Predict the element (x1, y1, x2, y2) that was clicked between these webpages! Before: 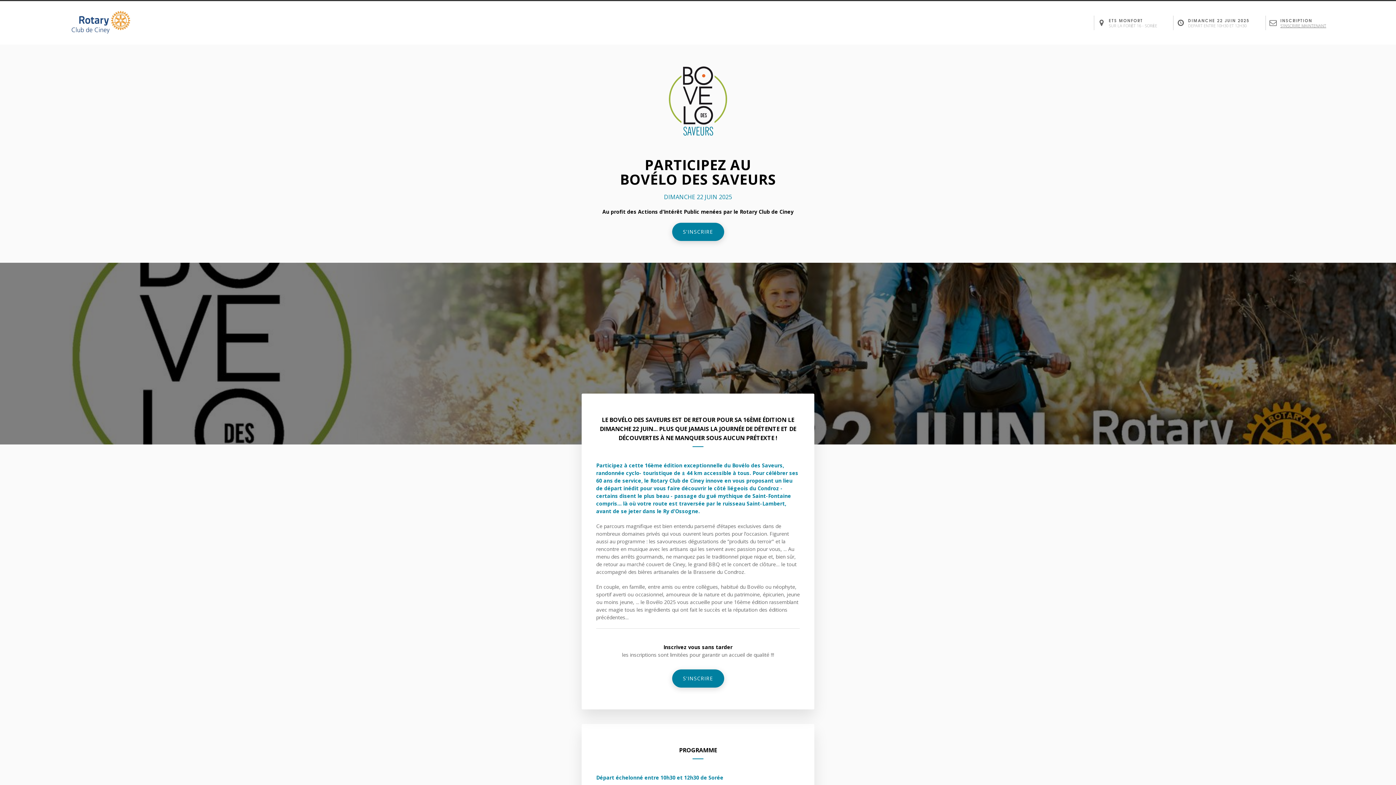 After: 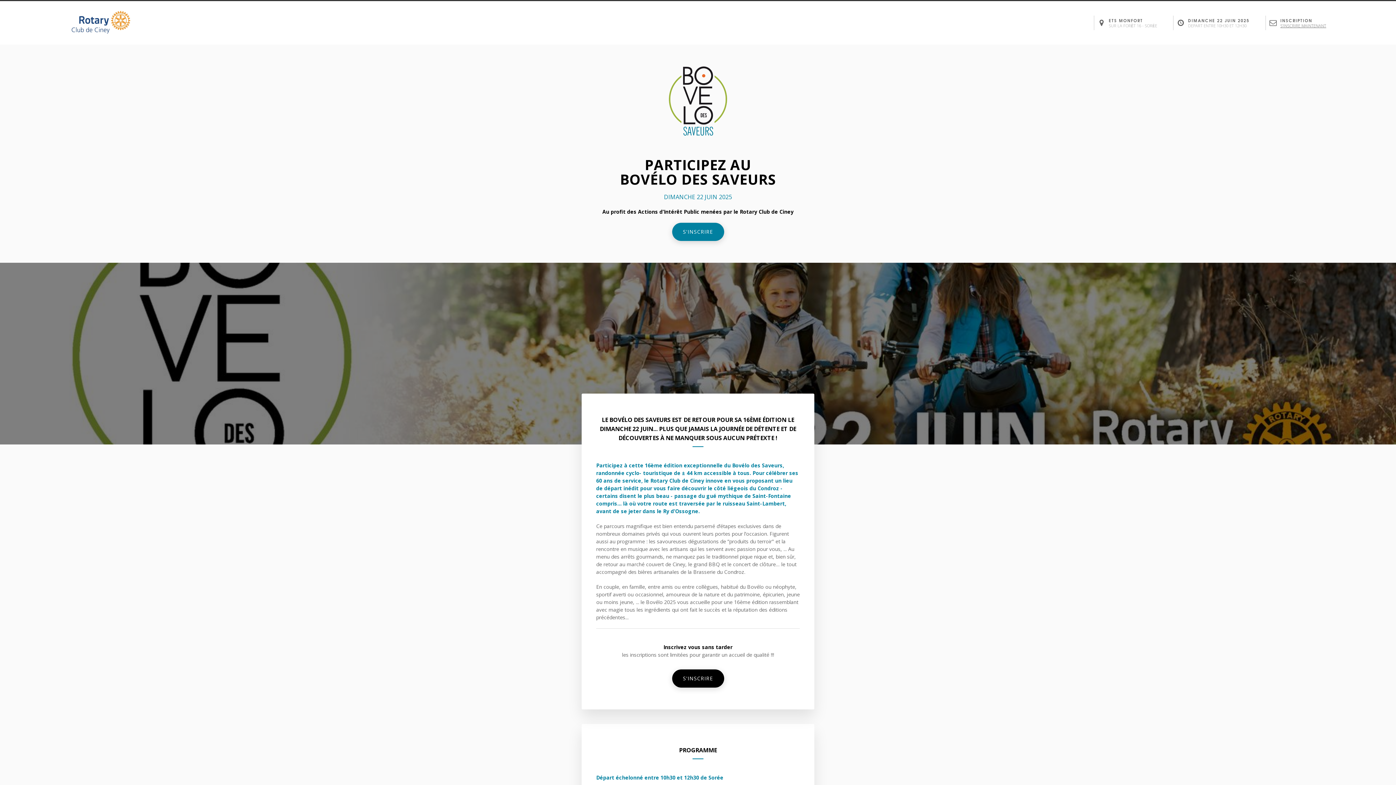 Action: label: S'INSCRIRE bbox: (672, 669, 724, 688)